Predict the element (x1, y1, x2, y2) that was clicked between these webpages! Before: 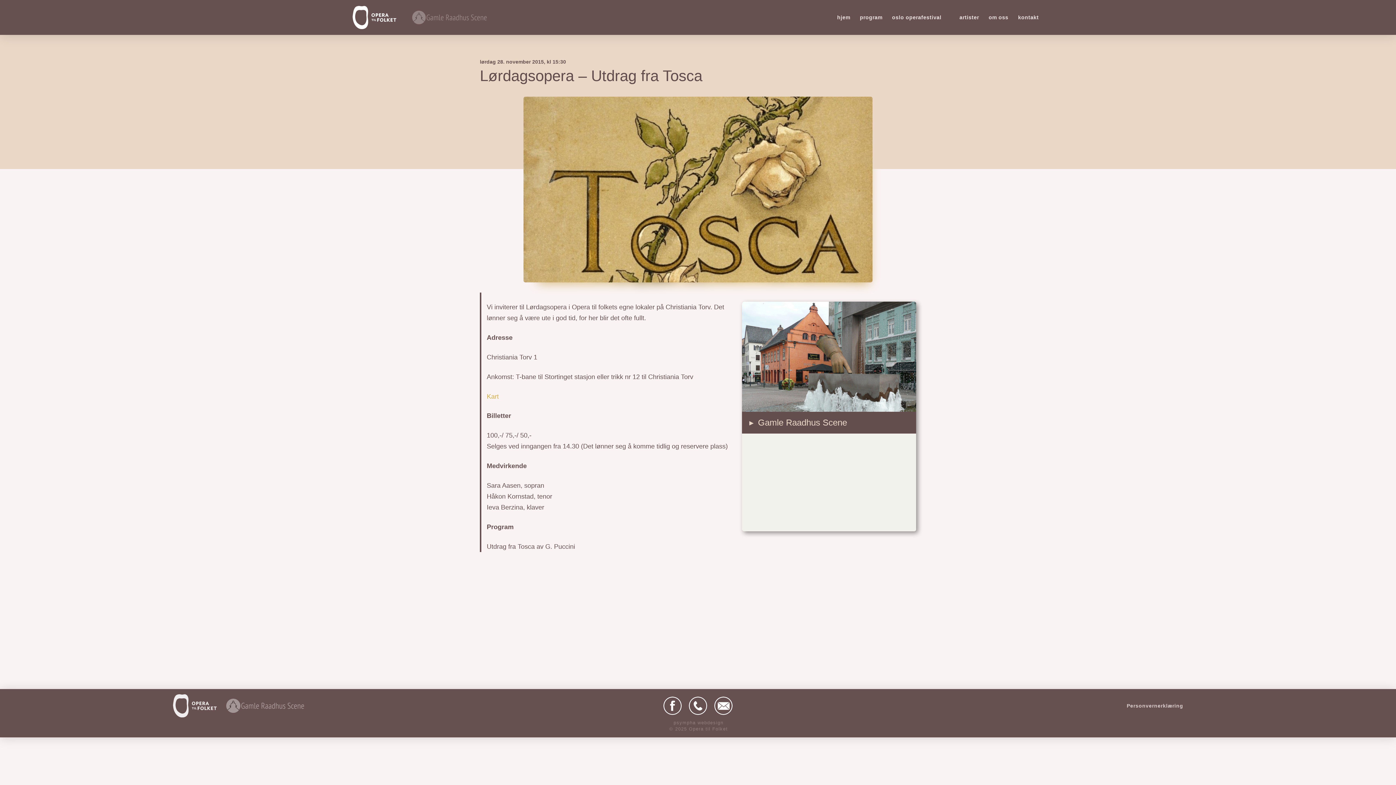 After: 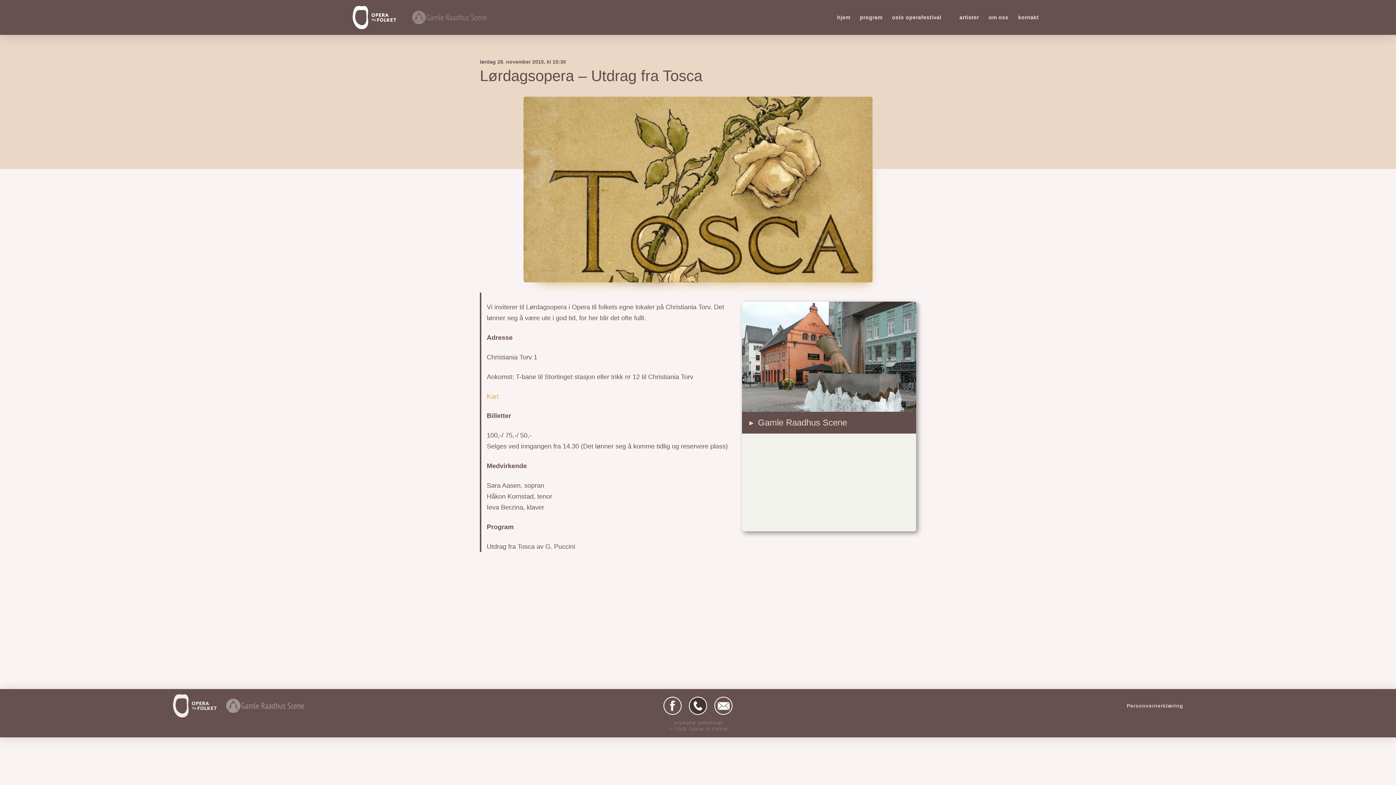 Action: bbox: (689, 697, 707, 715)